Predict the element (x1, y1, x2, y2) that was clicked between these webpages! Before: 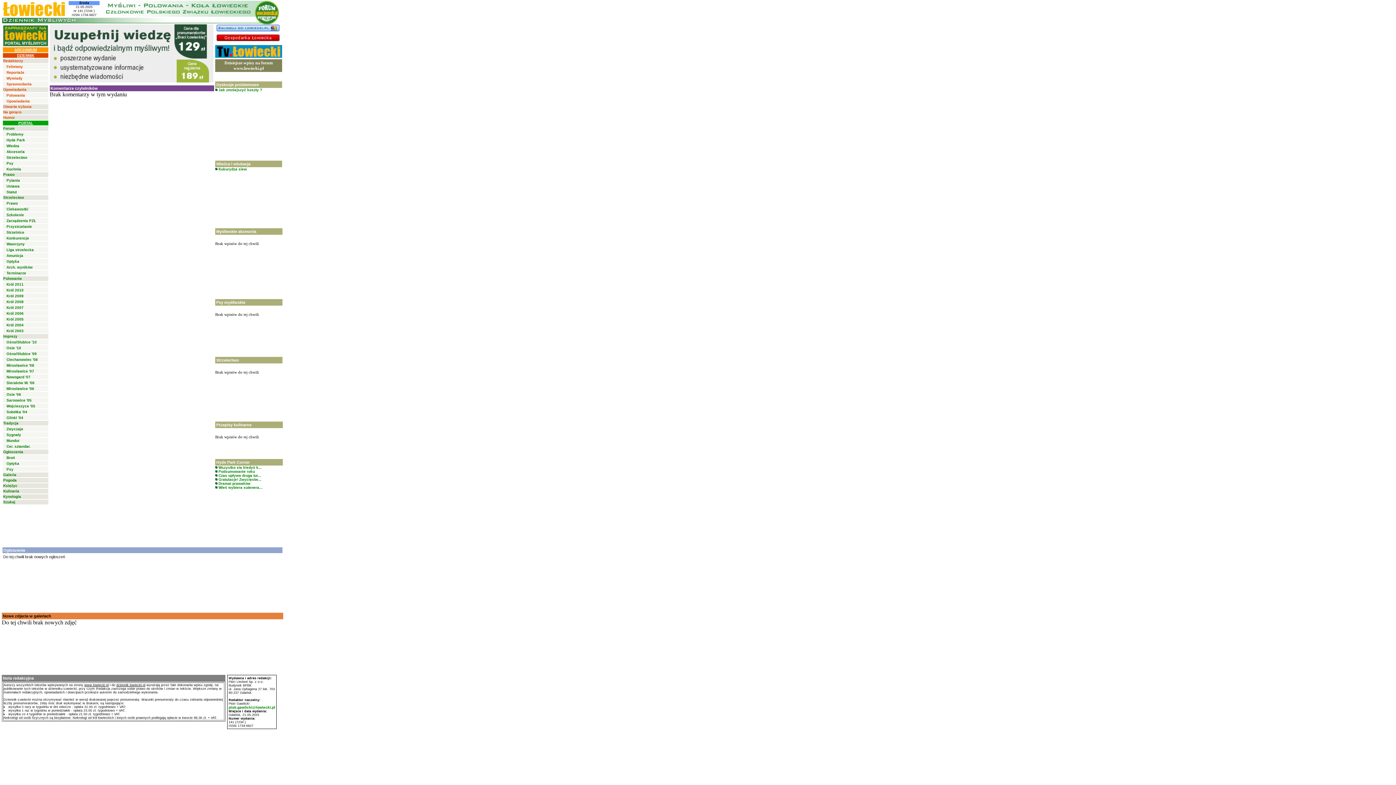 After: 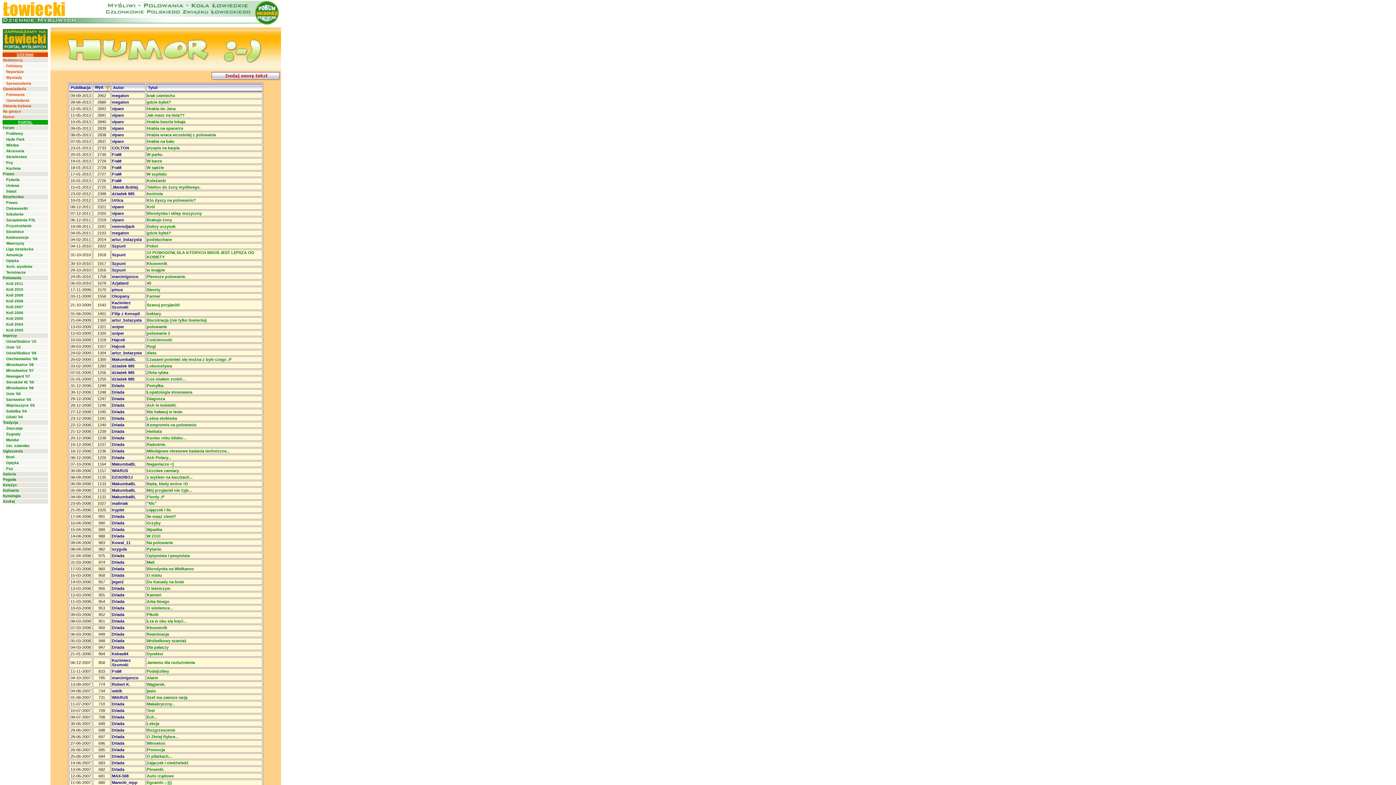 Action: bbox: (3, 115, 14, 119) label: Humor